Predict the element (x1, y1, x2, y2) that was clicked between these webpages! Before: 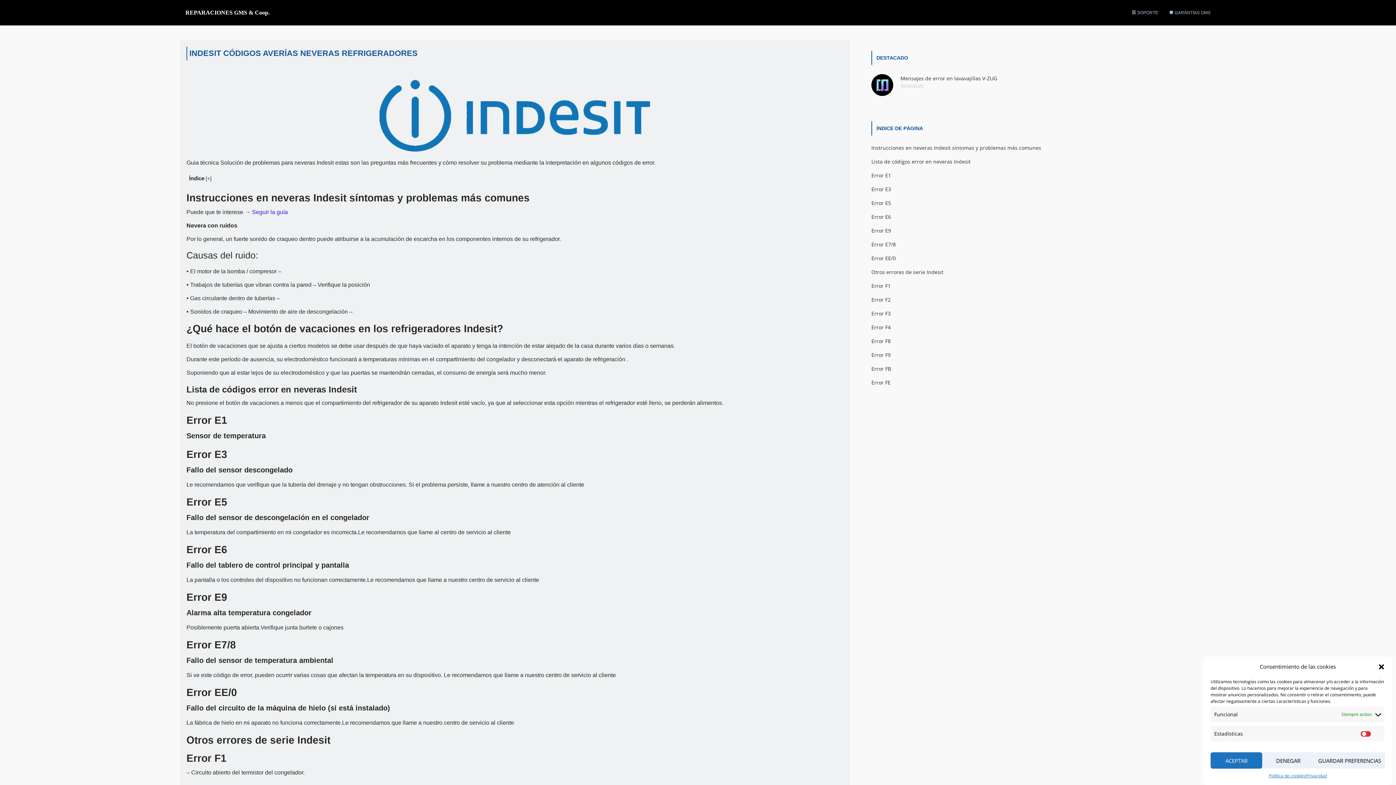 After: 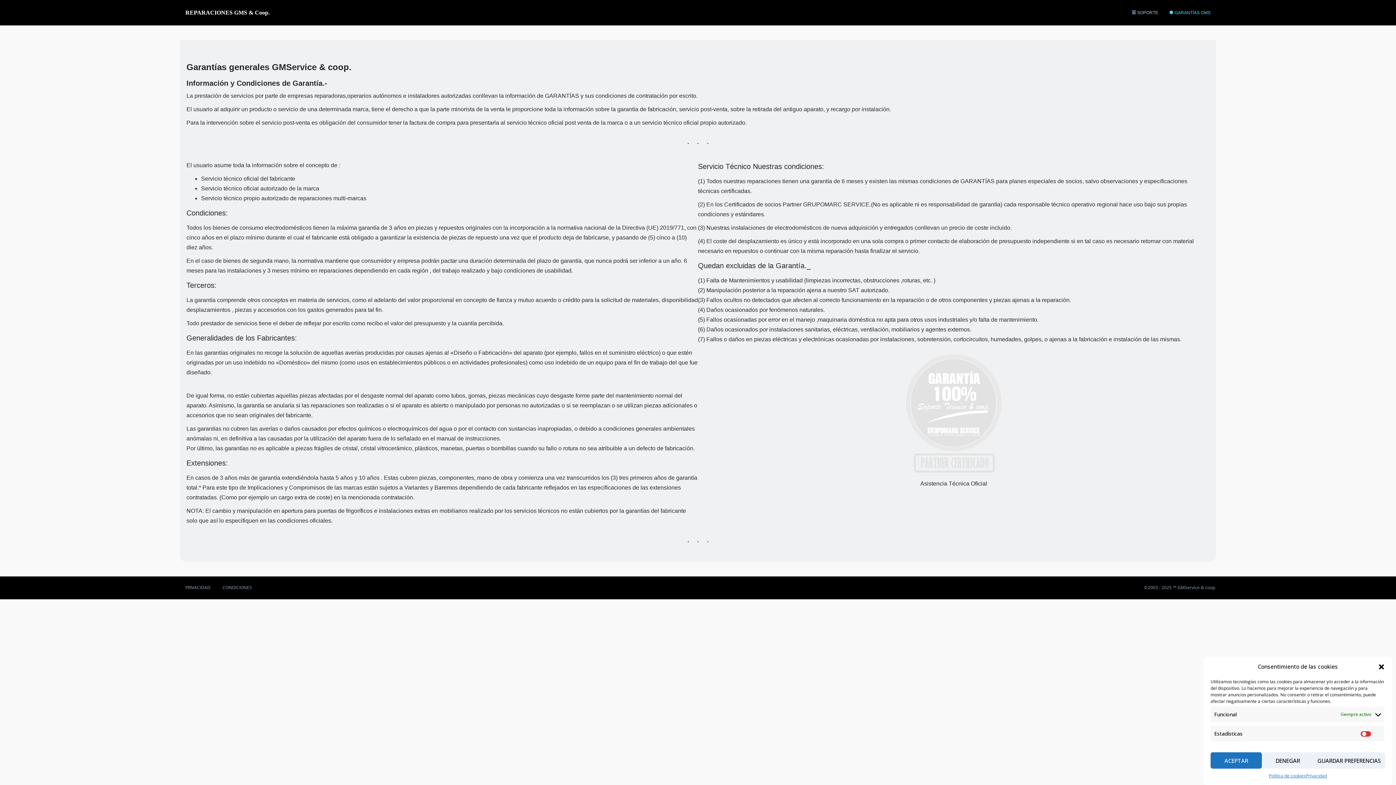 Action: label:  GARANTÍAS GMS bbox: (1169, 5, 1210, 20)